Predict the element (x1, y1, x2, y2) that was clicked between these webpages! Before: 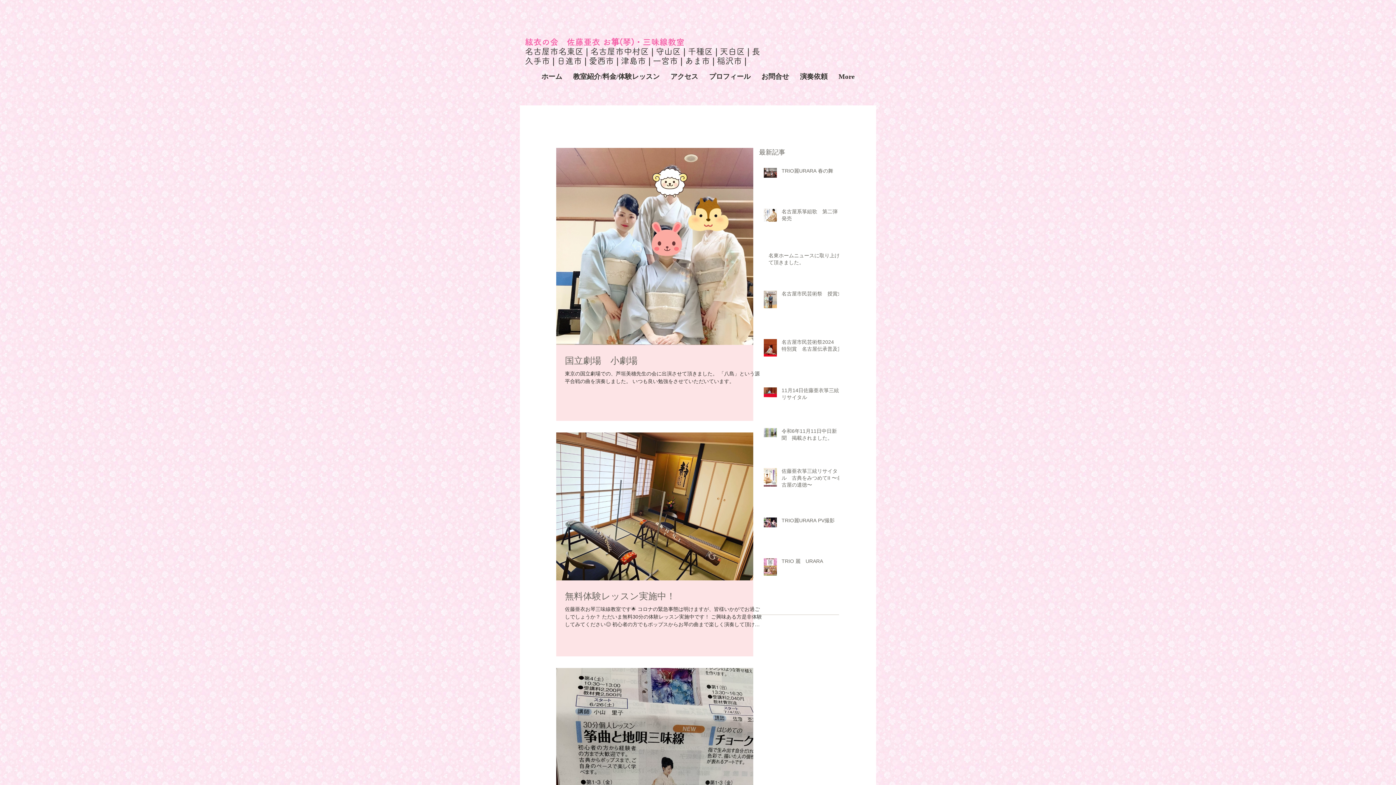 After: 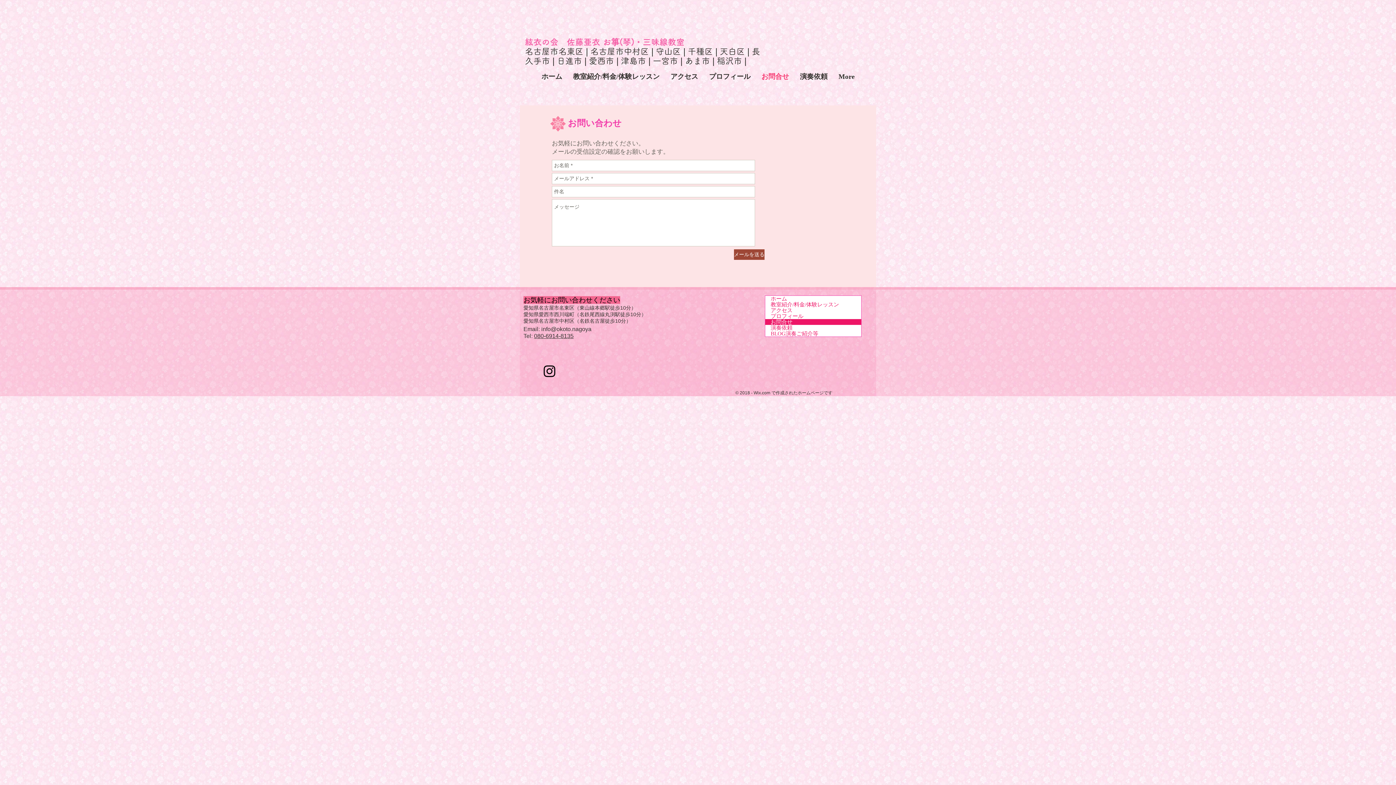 Action: bbox: (756, 70, 794, 82) label: お問合せ